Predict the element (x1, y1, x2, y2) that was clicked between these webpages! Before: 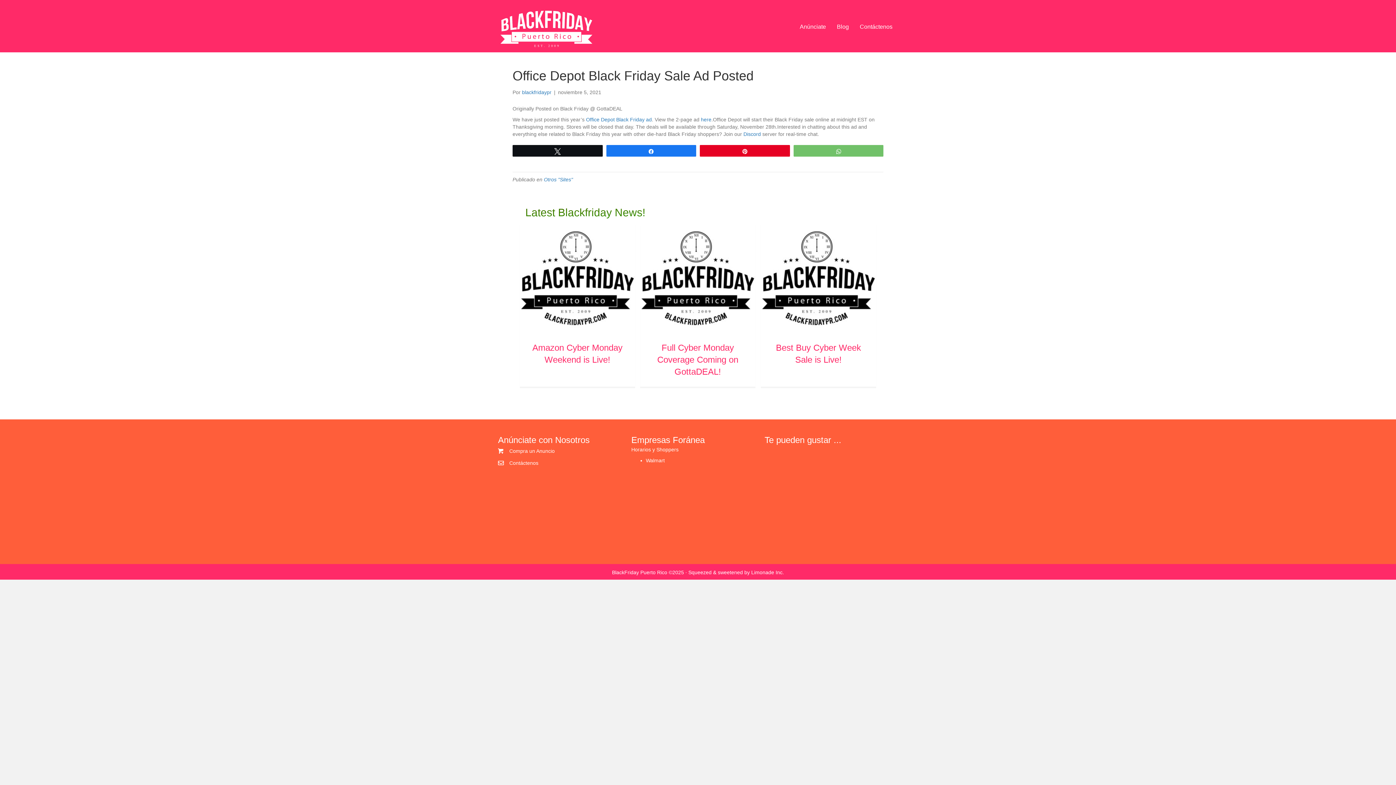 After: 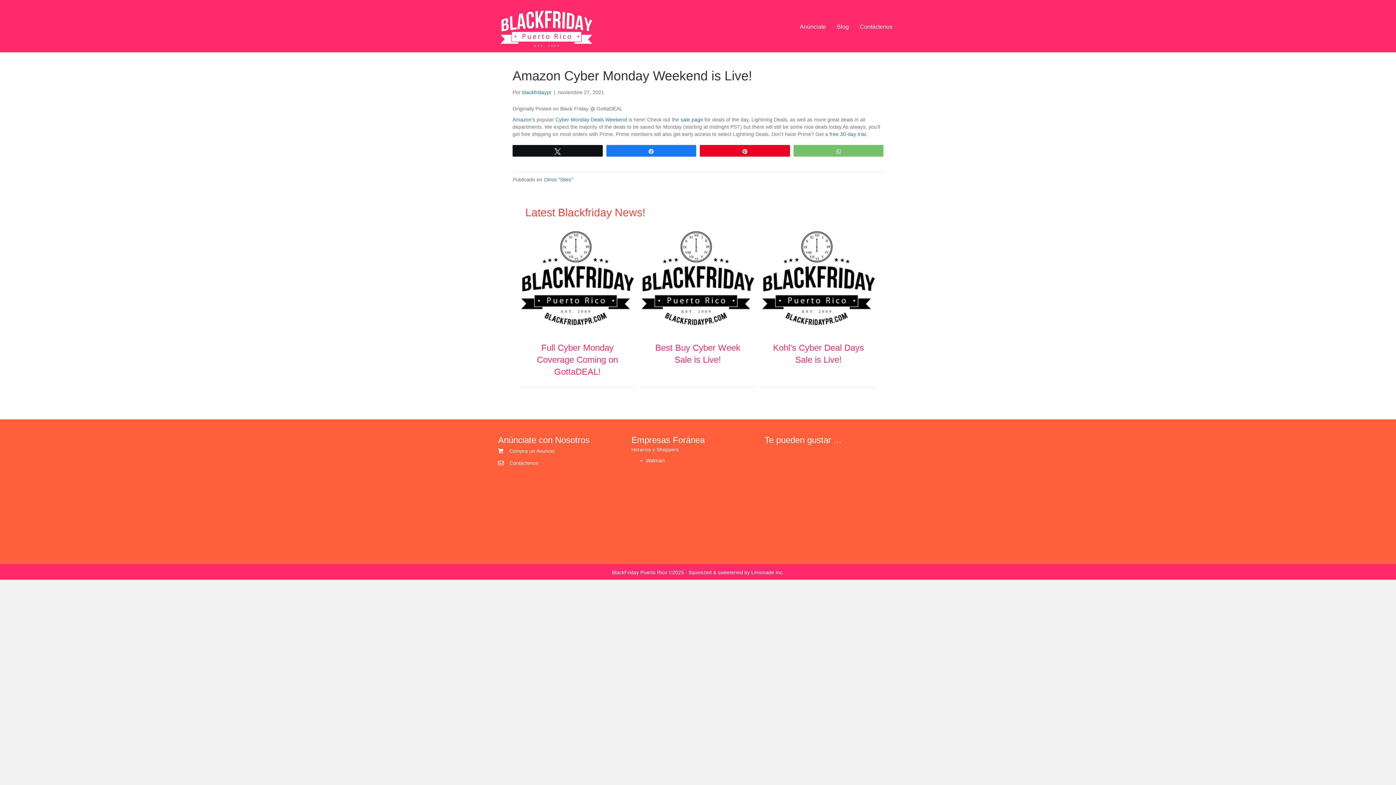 Action: bbox: (520, 274, 635, 280)